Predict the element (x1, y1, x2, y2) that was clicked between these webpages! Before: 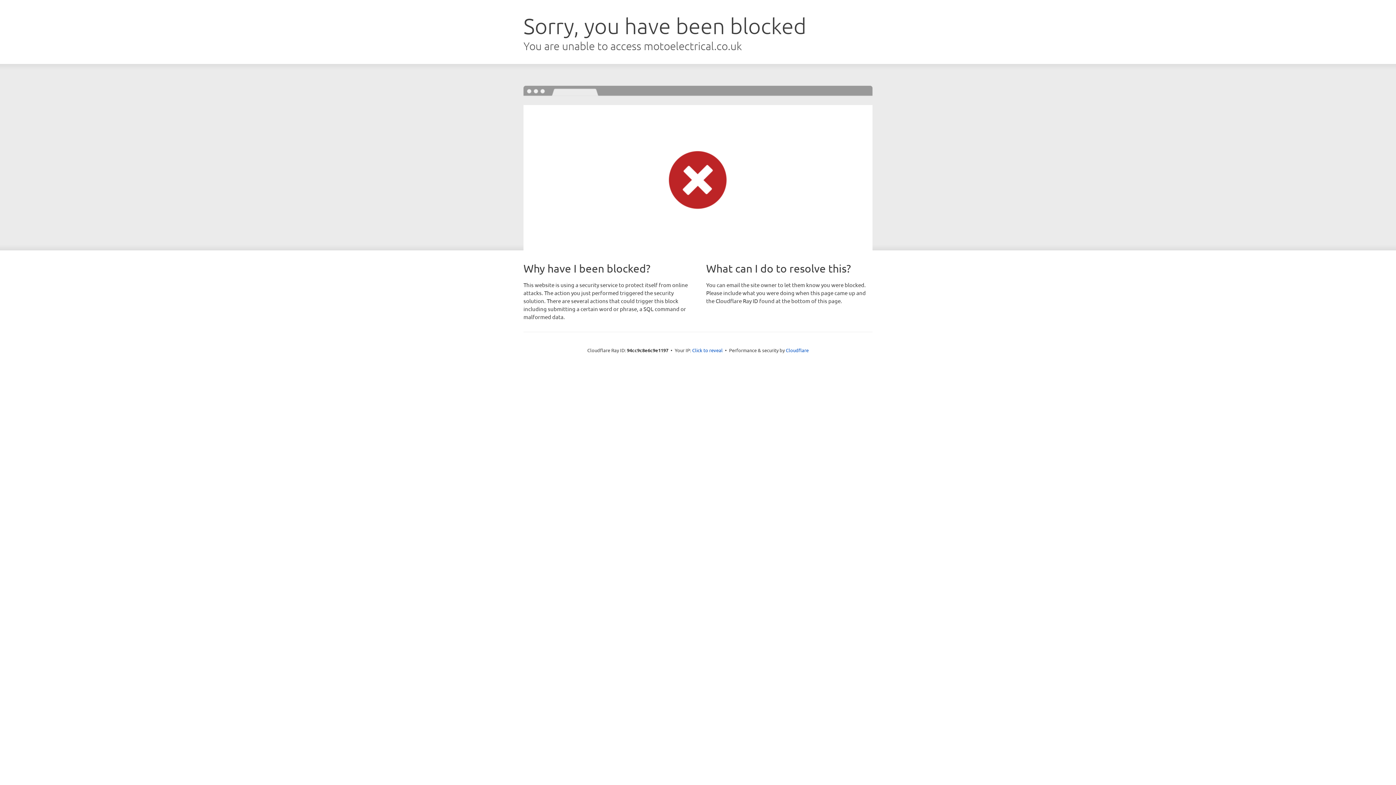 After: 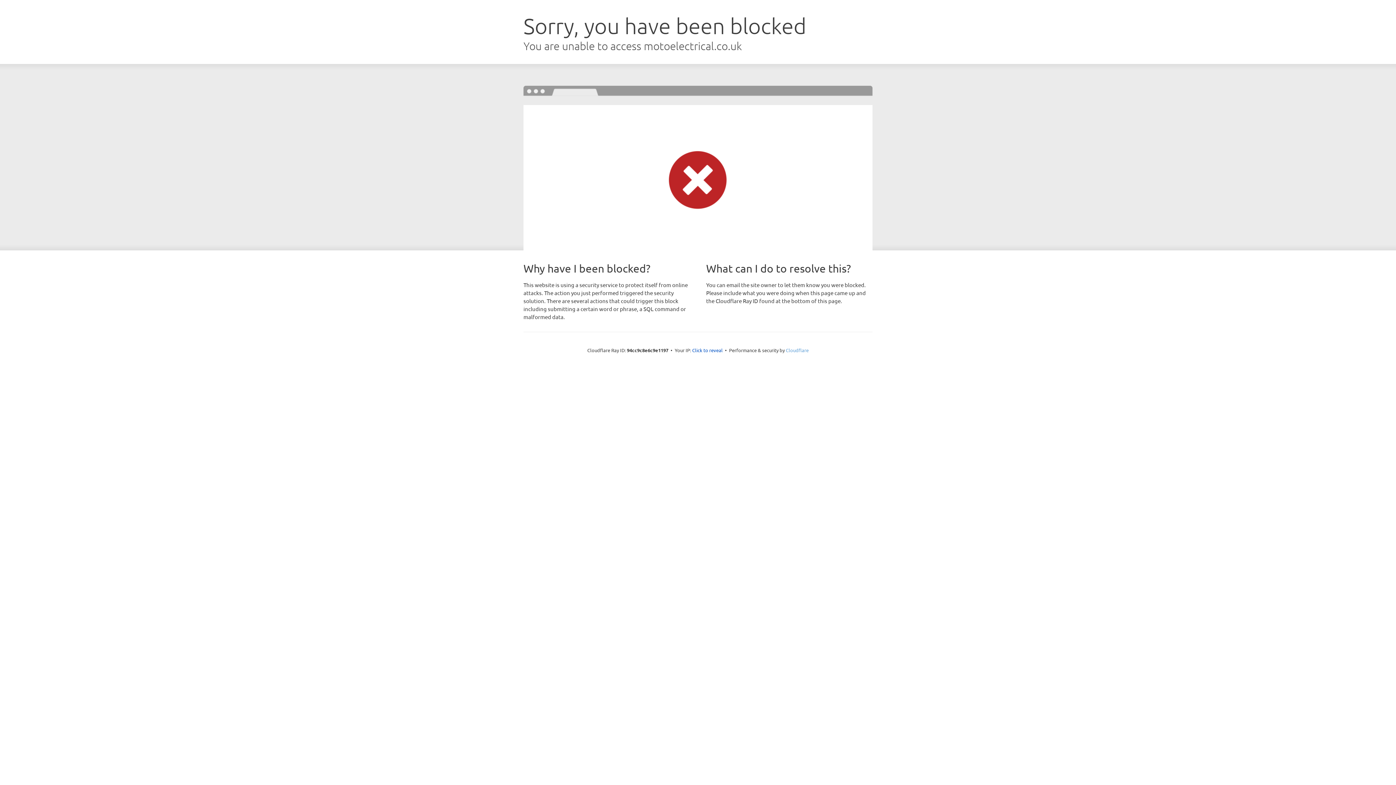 Action: bbox: (786, 347, 808, 353) label: Cloudflare